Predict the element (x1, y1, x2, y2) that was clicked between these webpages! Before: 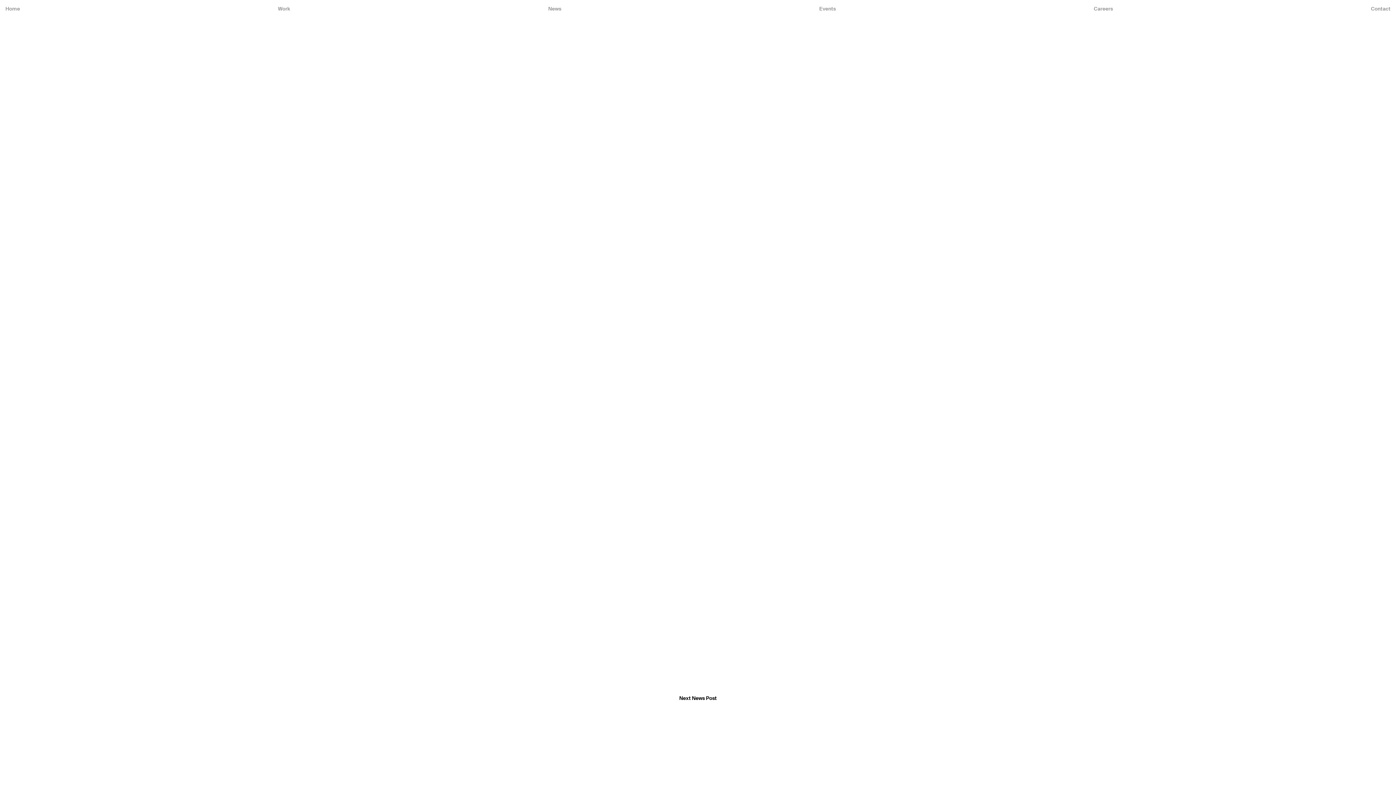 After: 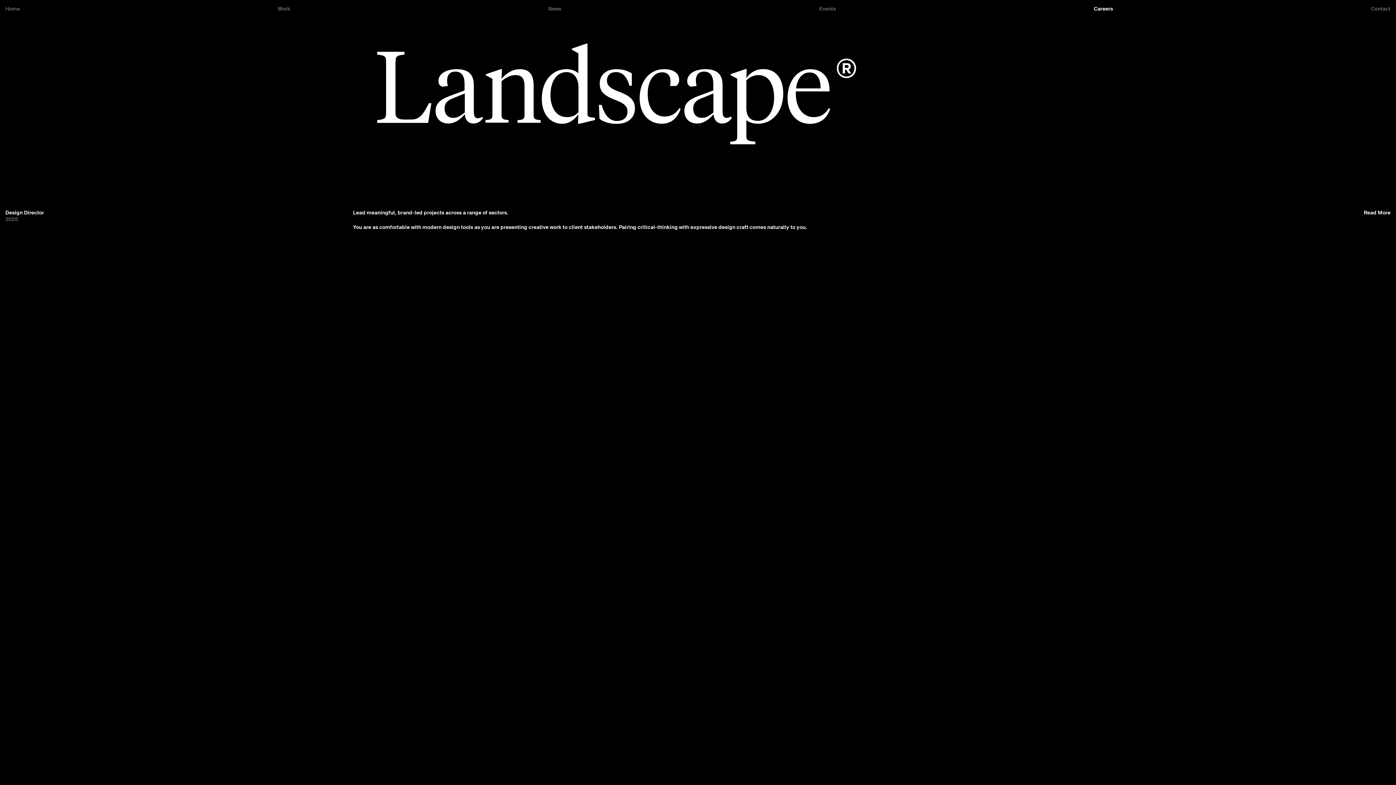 Action: bbox: (1094, 5, 1113, 12) label: Careers